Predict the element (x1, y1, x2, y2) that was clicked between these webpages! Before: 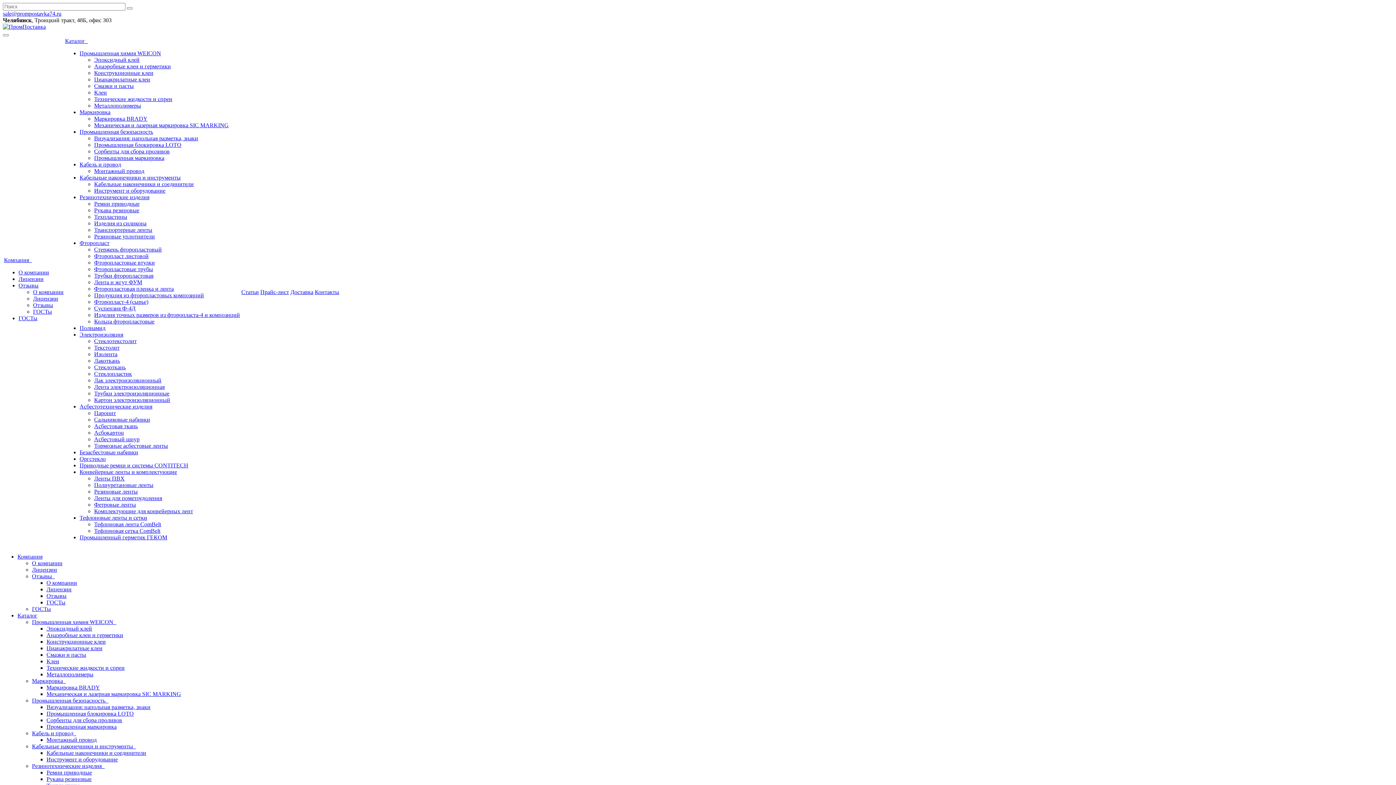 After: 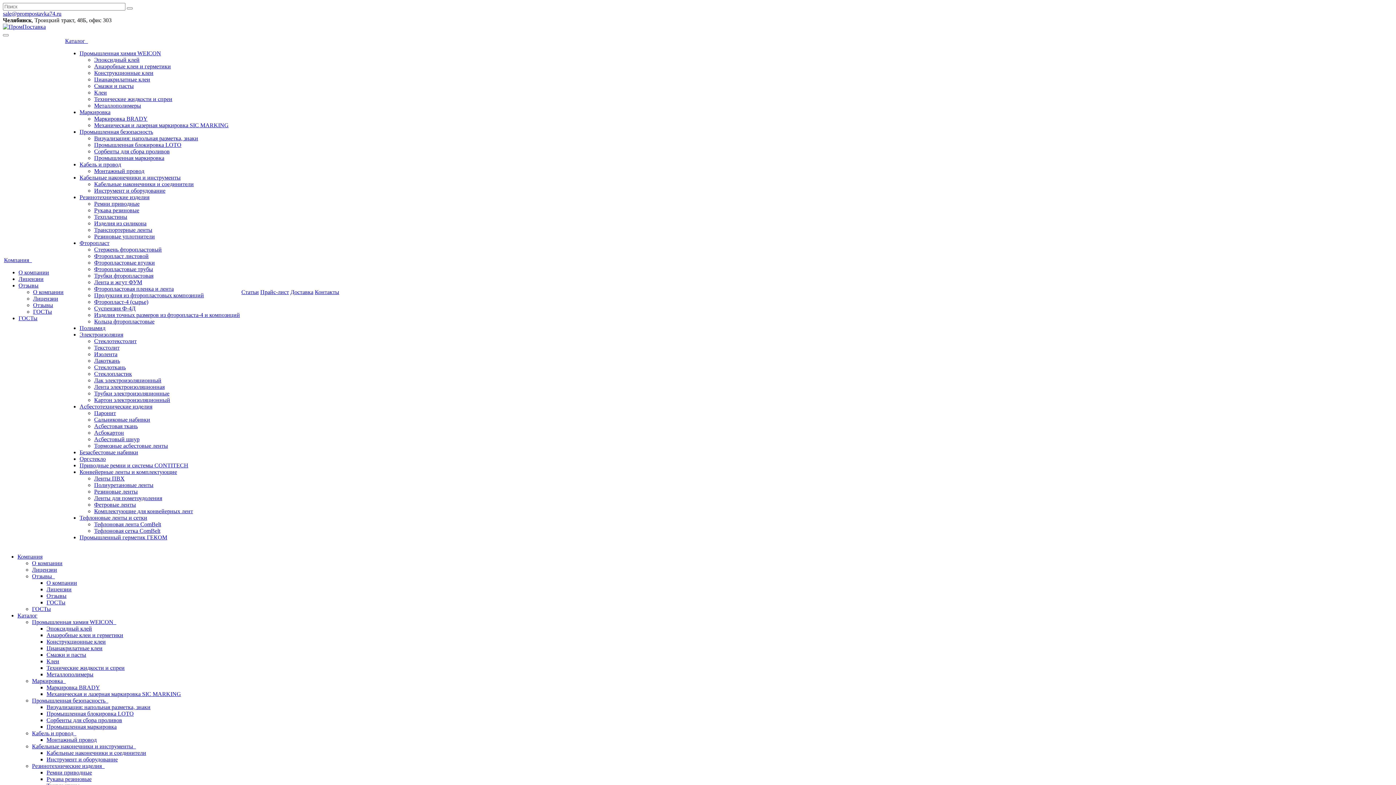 Action: label: Фторопласт bbox: (79, 240, 109, 246)